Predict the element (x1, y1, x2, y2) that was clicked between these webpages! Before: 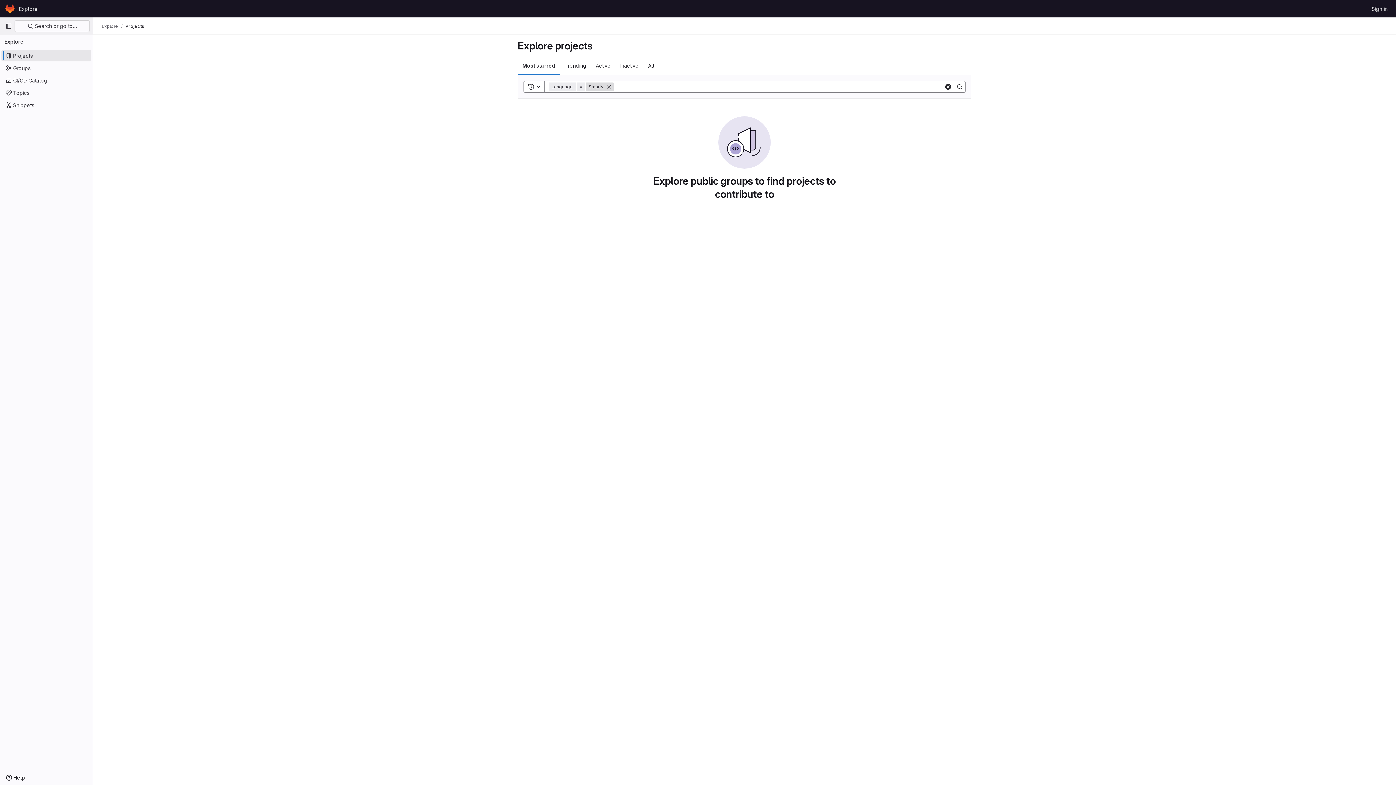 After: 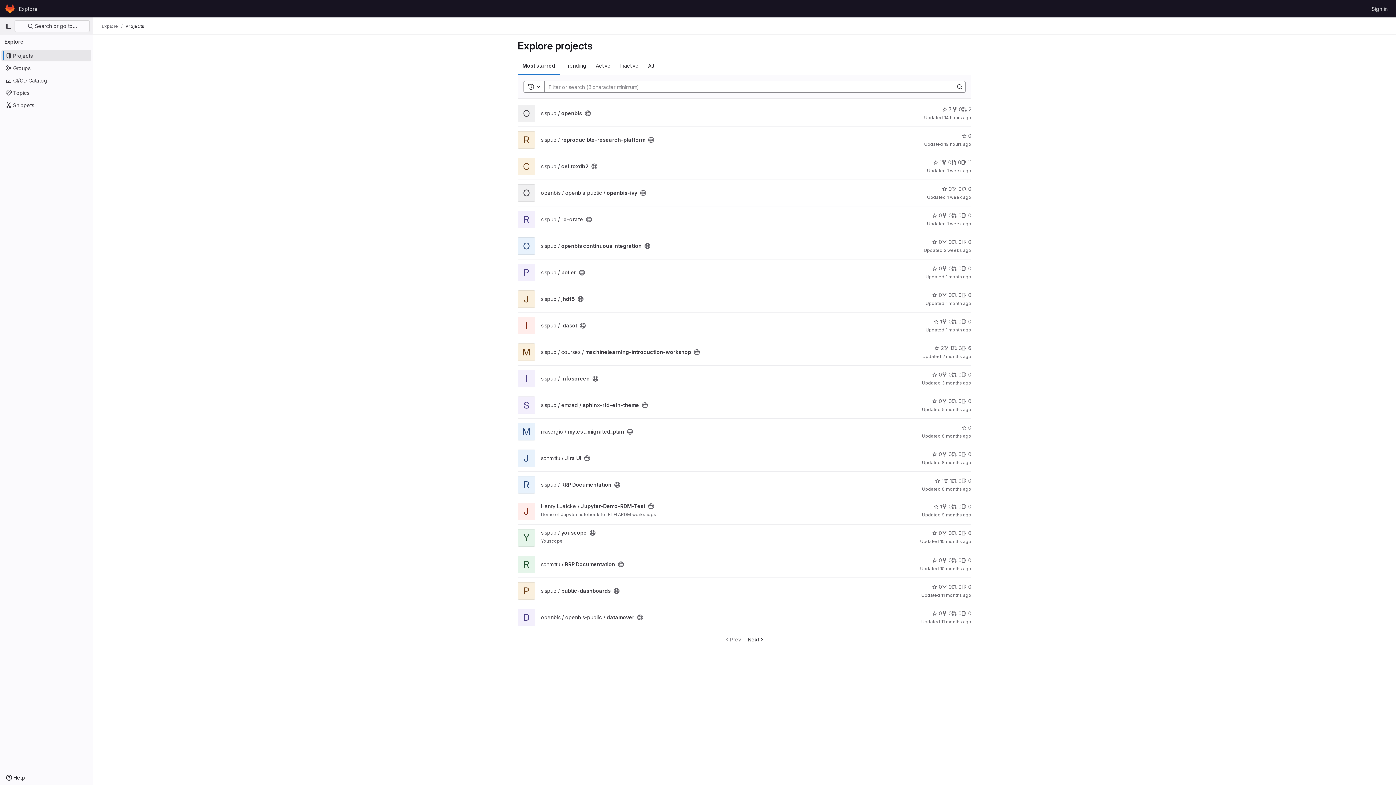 Action: label: Explore bbox: (16, 2, 40, 14)